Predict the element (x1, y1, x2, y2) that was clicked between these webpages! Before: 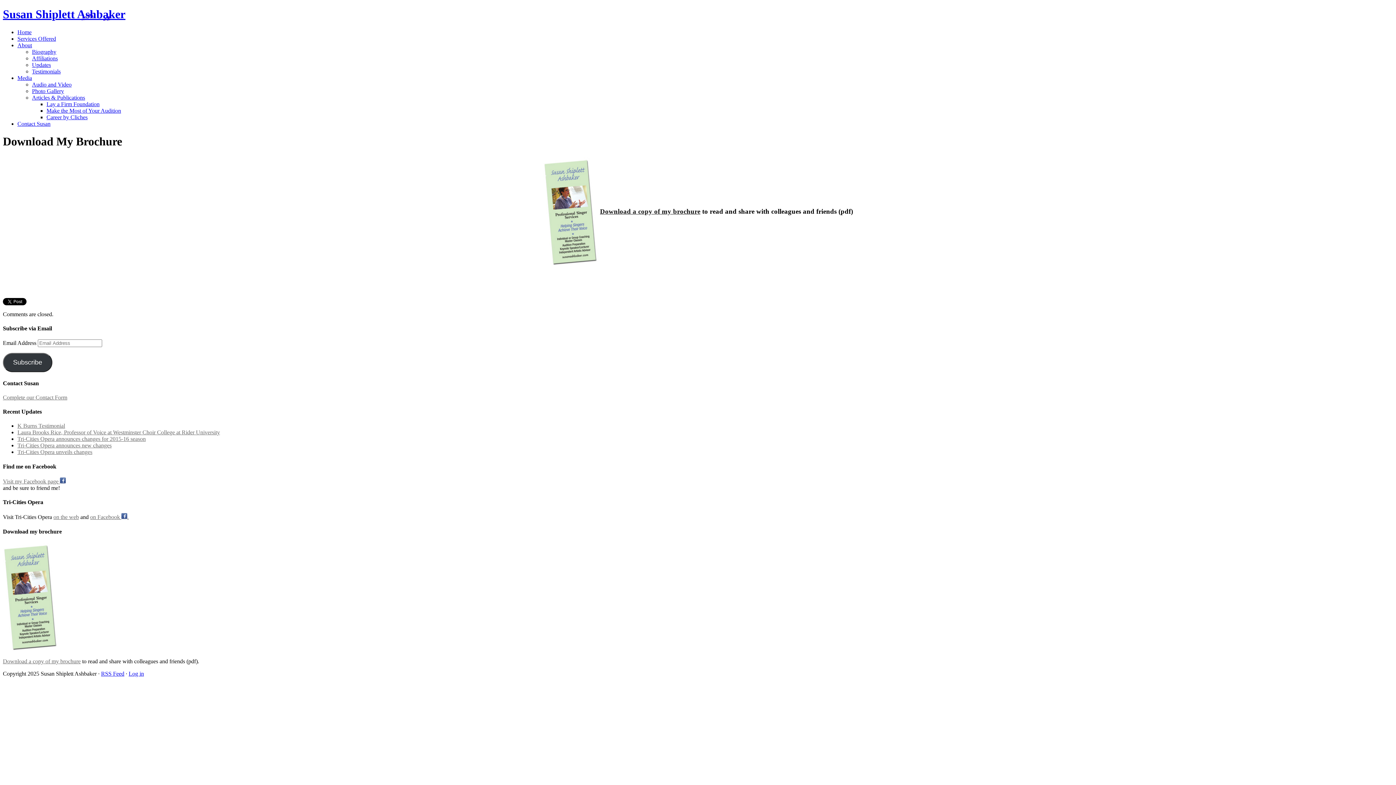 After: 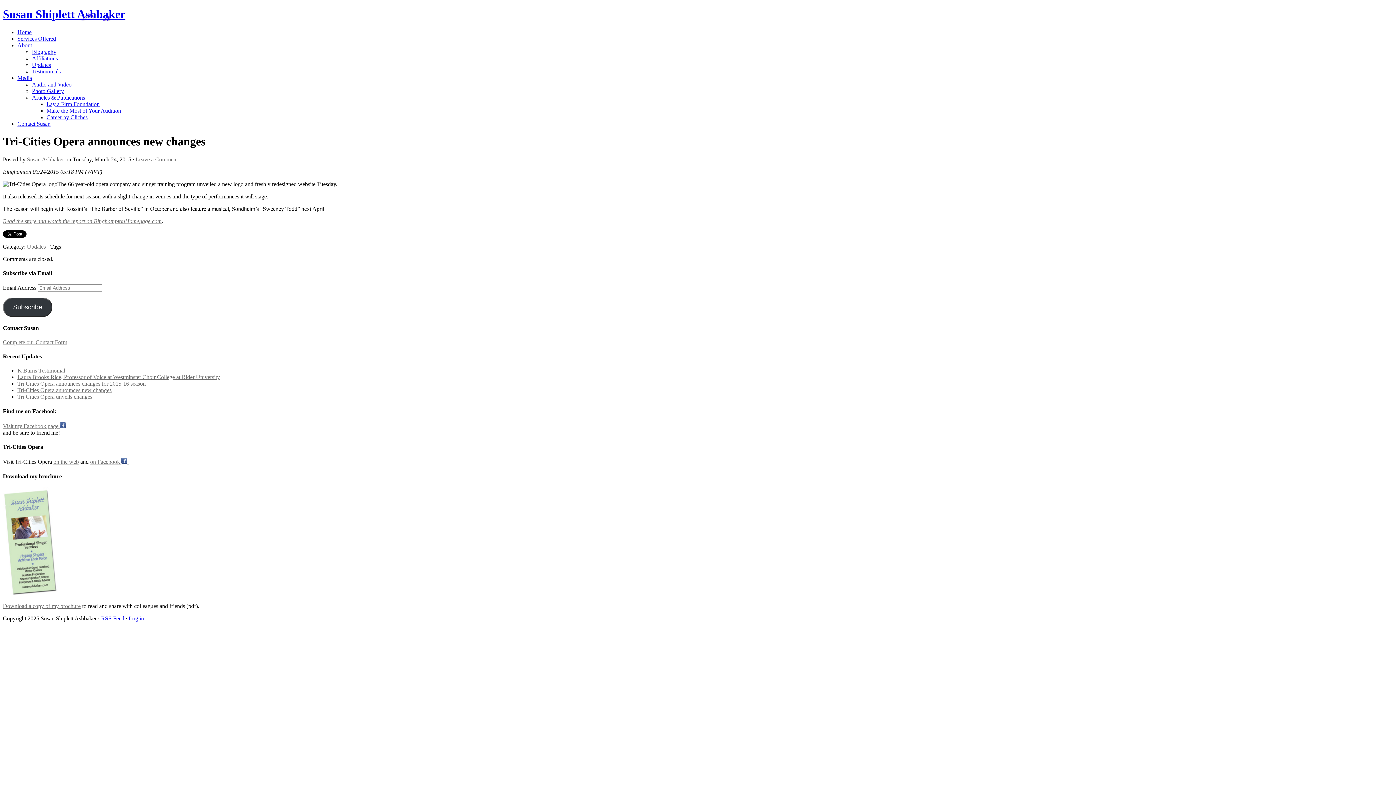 Action: bbox: (17, 442, 111, 448) label: Tri-Cities Opera announces new changes